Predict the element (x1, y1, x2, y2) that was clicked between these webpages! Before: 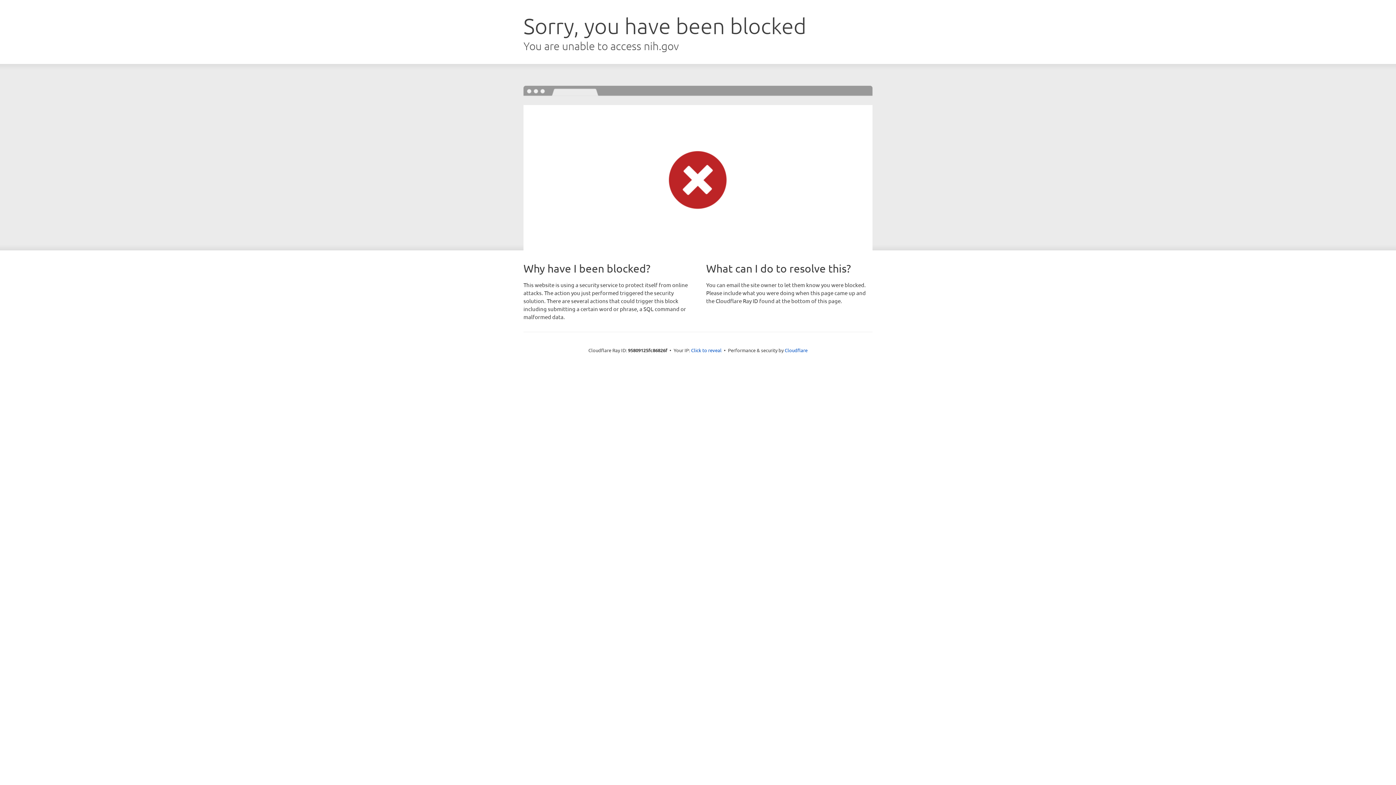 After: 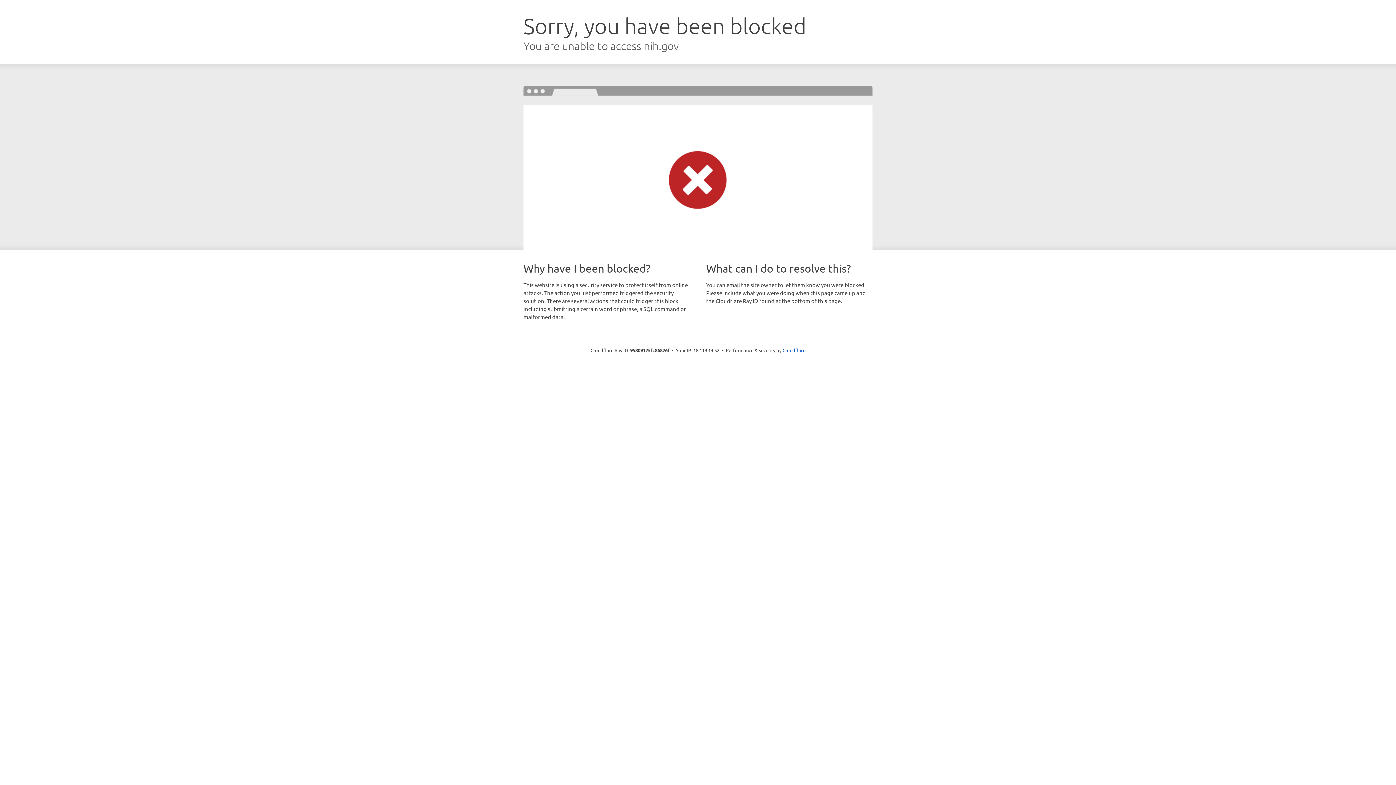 Action: label: Click to reveal bbox: (691, 346, 721, 353)